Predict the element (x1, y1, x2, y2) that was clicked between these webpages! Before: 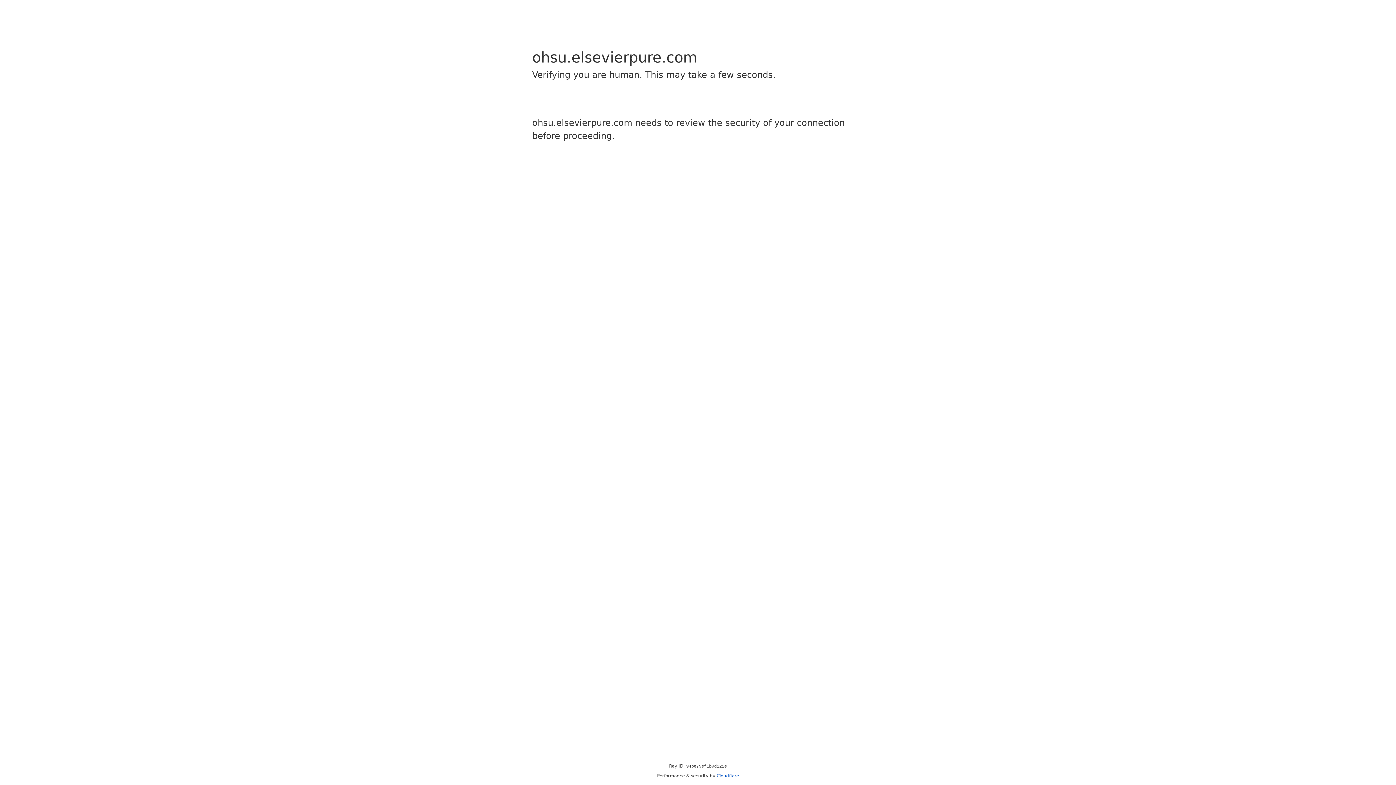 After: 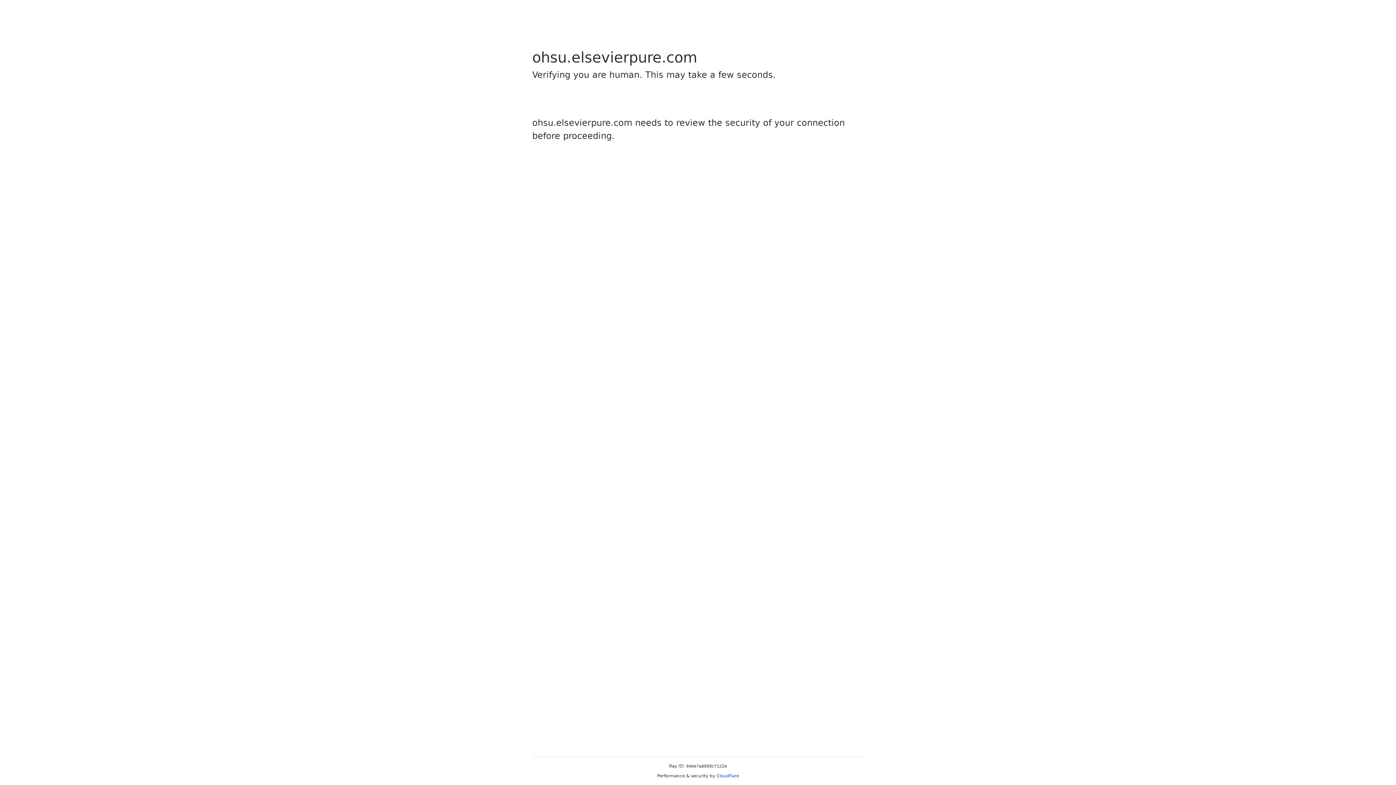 Action: label: Cloudflare bbox: (716, 773, 739, 778)